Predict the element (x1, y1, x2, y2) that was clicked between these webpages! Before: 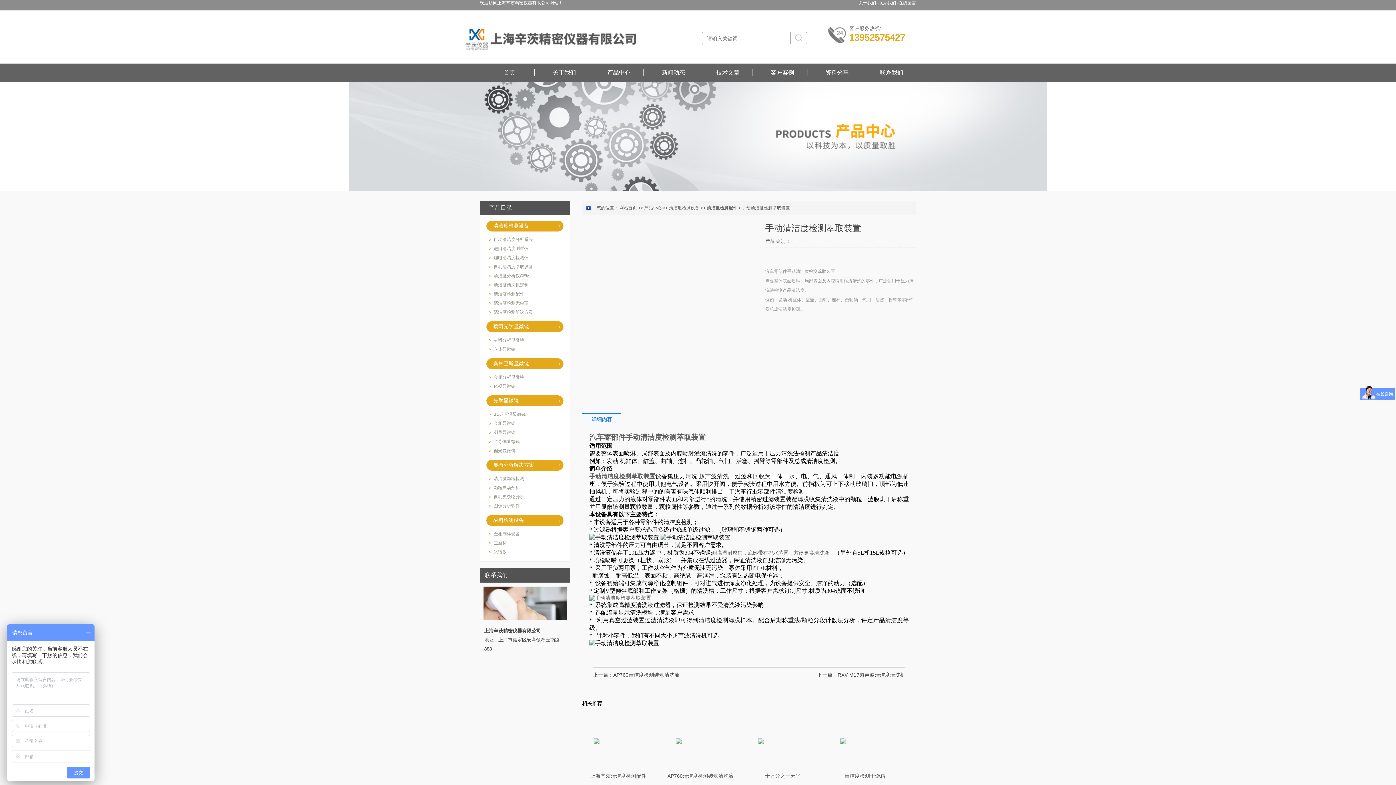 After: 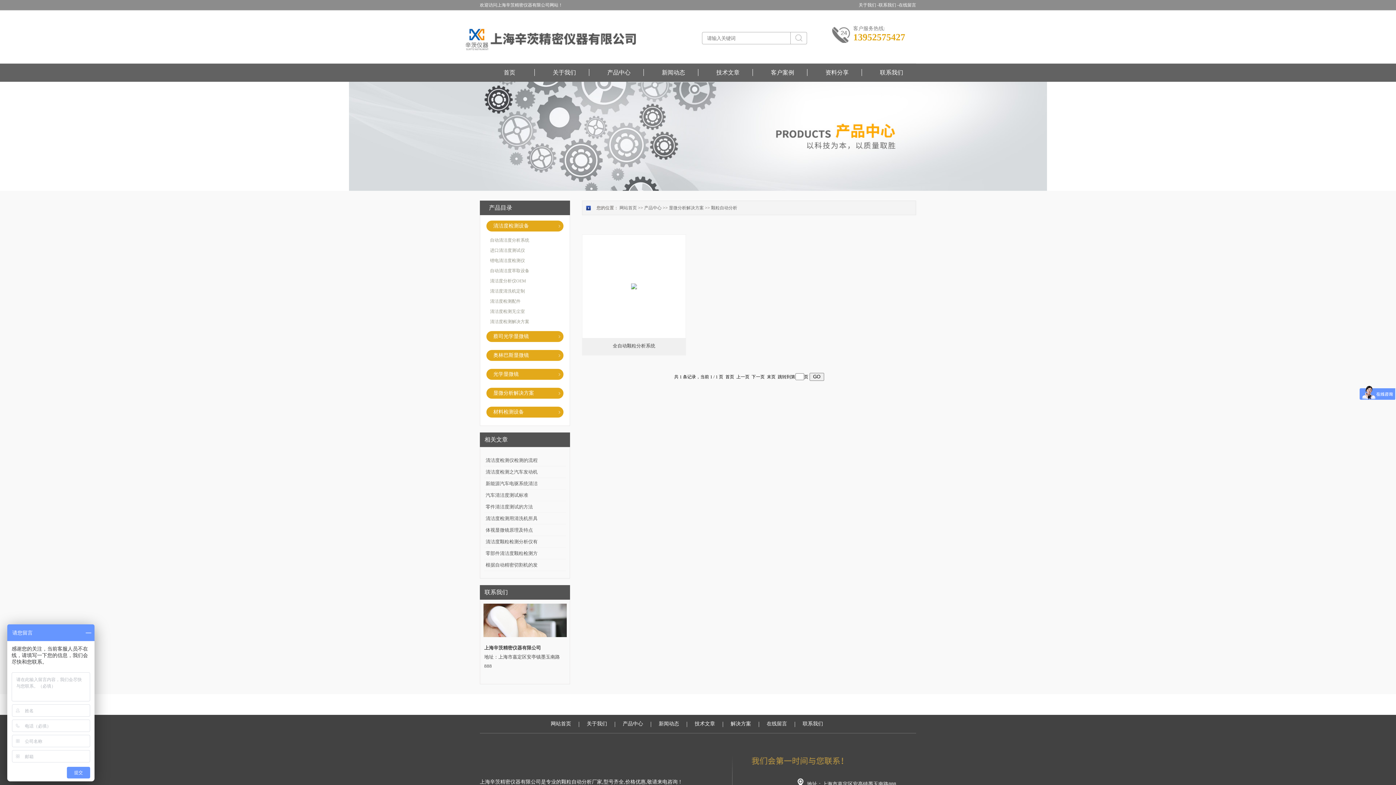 Action: bbox: (493, 485, 520, 490) label: 颗粒自动分析